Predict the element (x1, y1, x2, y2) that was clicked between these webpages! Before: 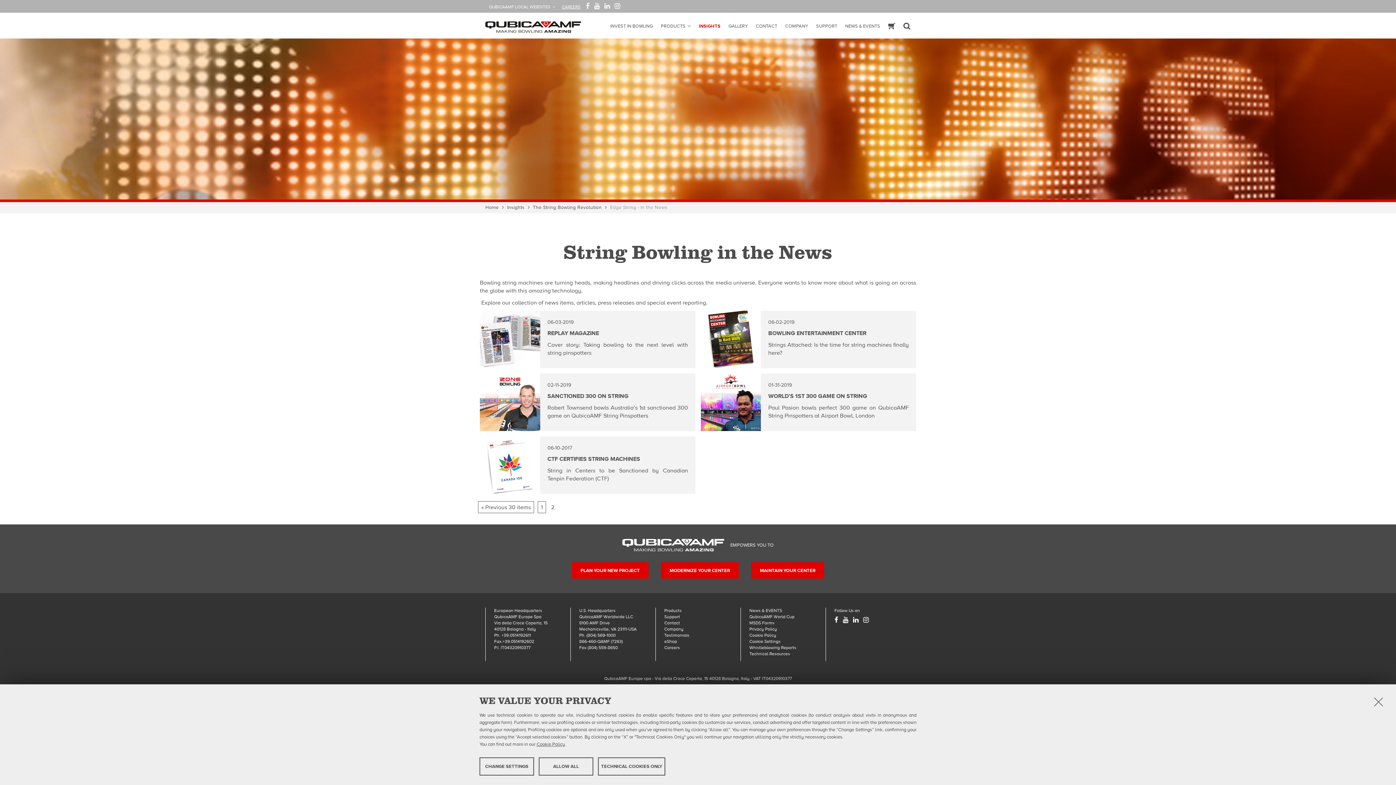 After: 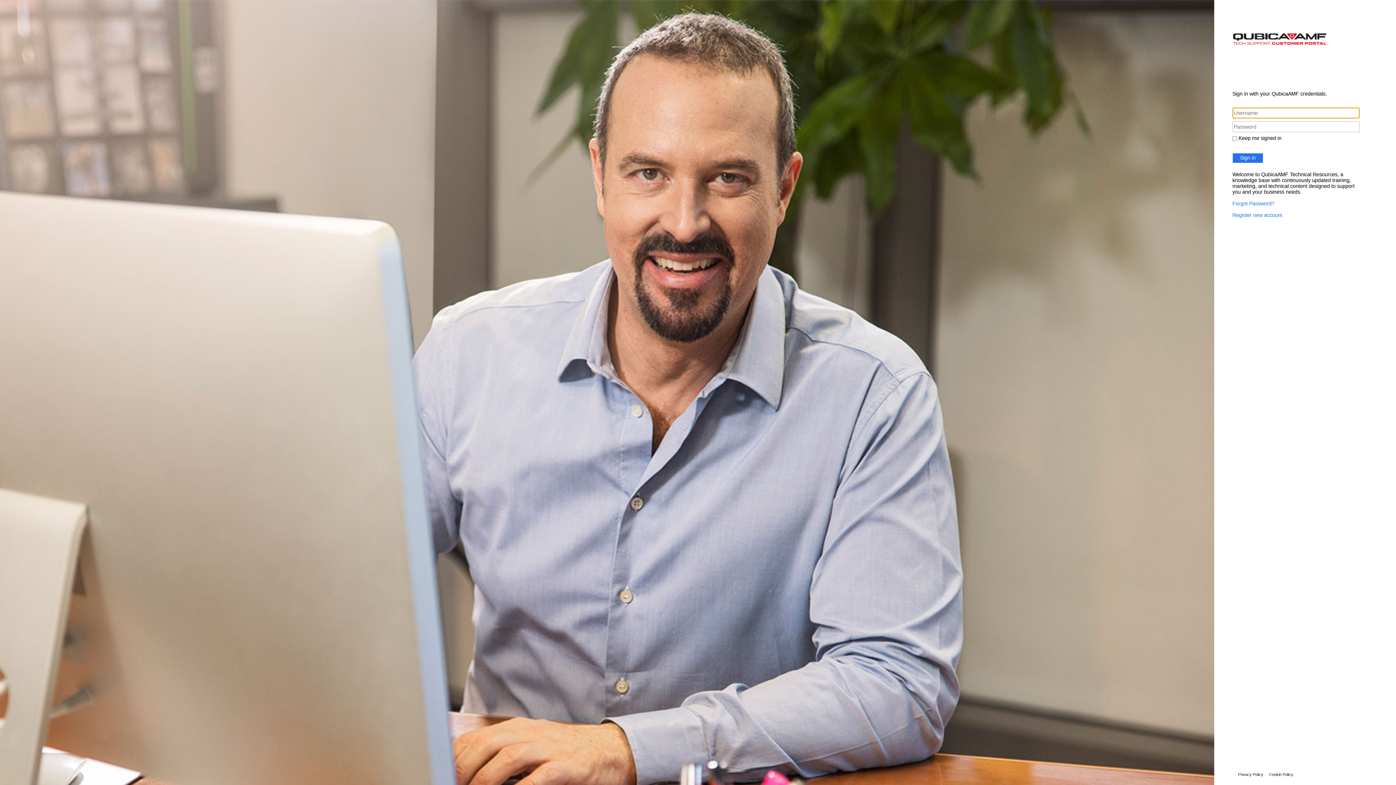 Action: bbox: (749, 651, 790, 657) label: Technical Resources